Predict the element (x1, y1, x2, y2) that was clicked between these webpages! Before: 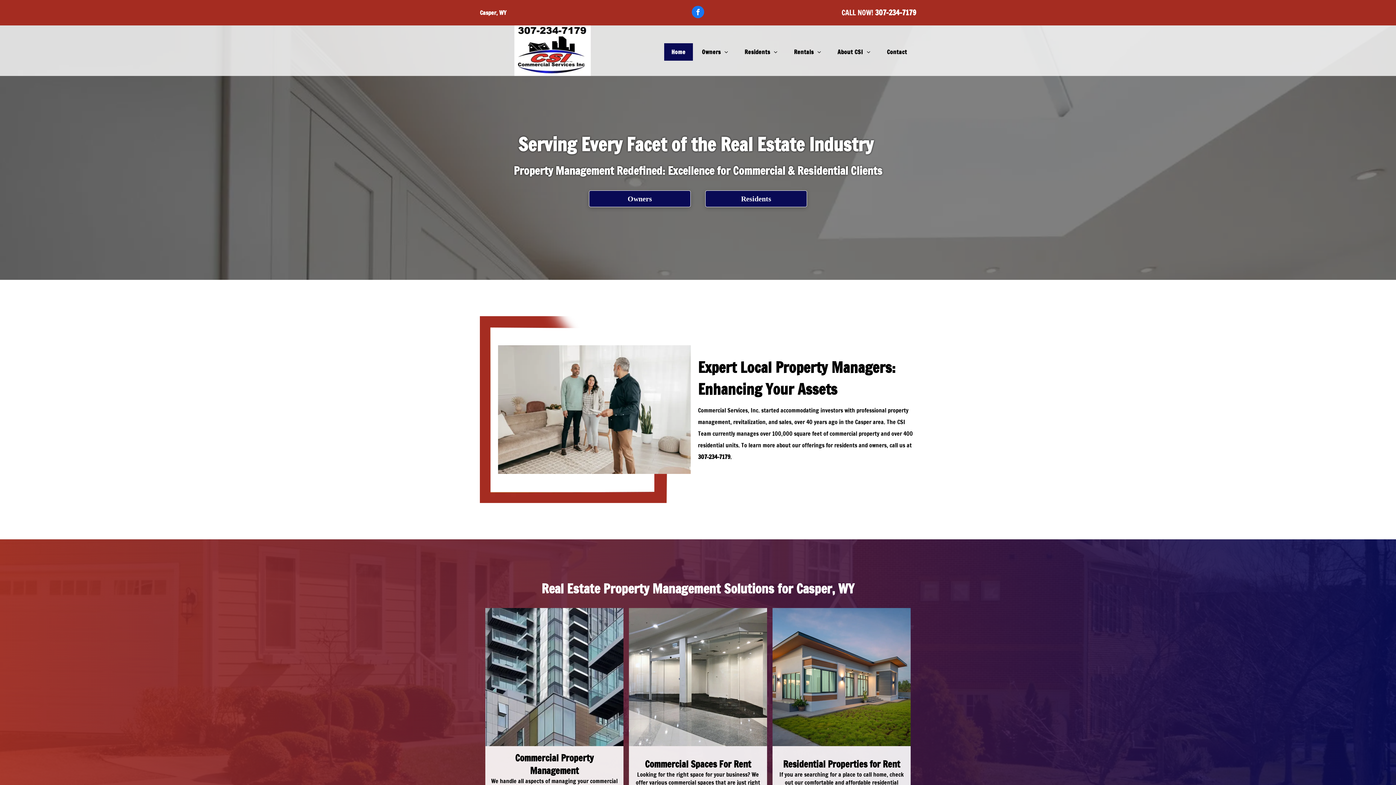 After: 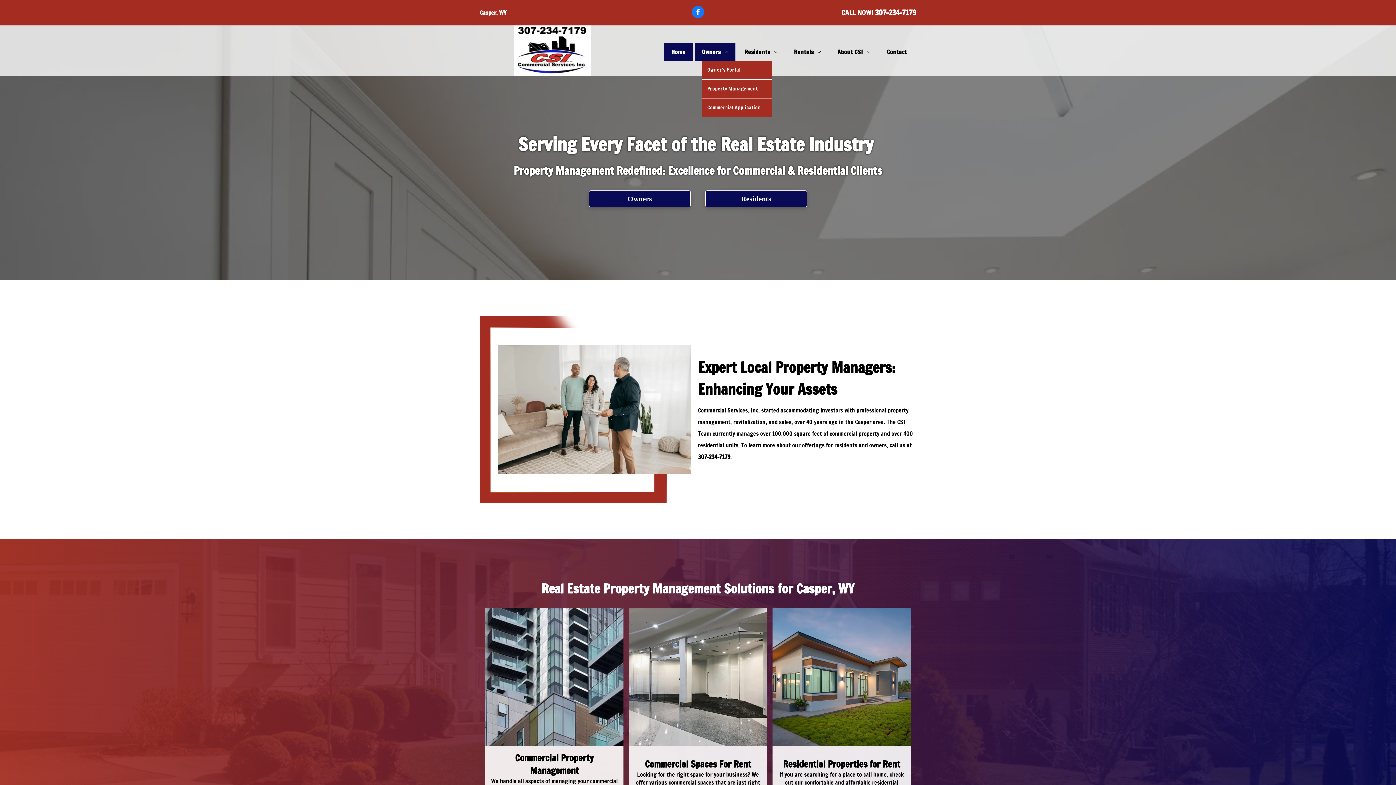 Action: bbox: (694, 43, 735, 60) label: Owners